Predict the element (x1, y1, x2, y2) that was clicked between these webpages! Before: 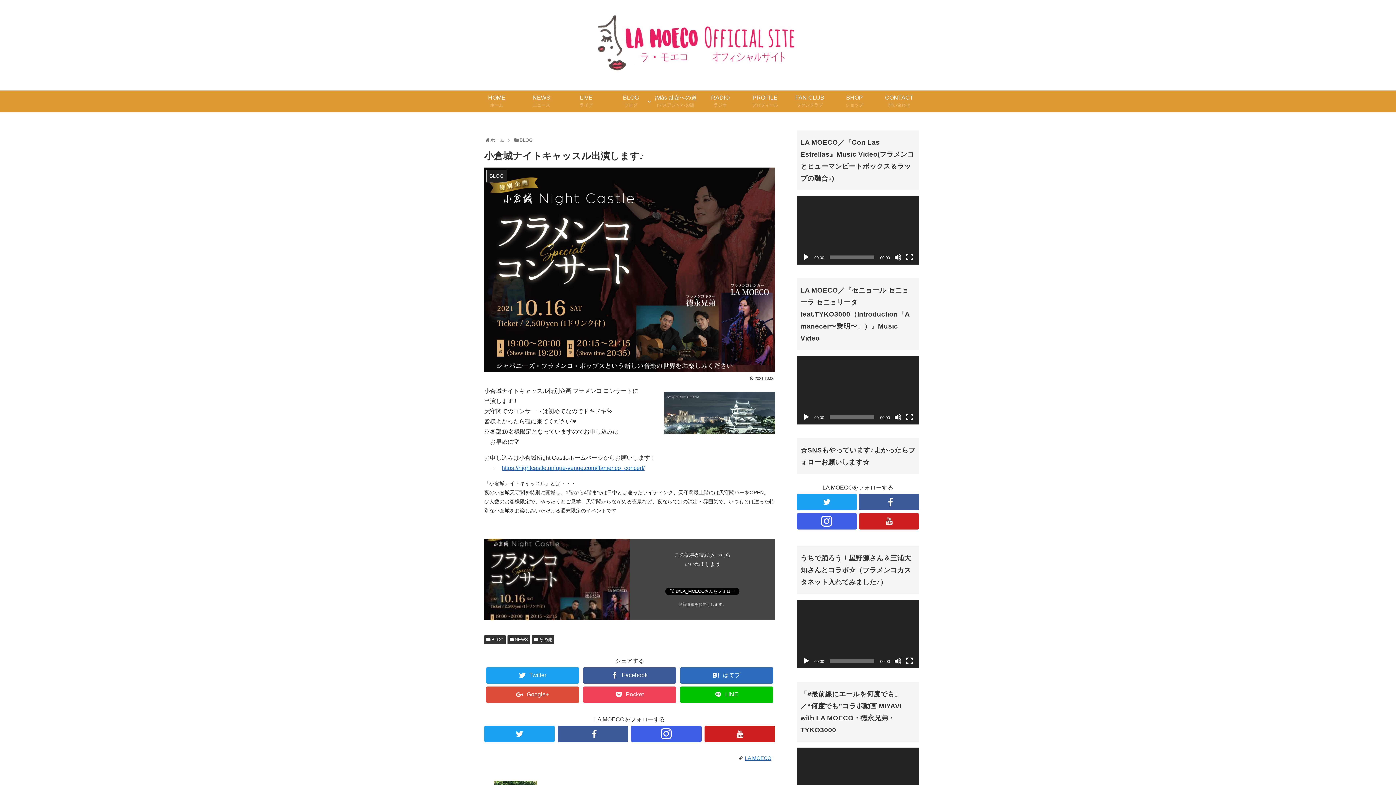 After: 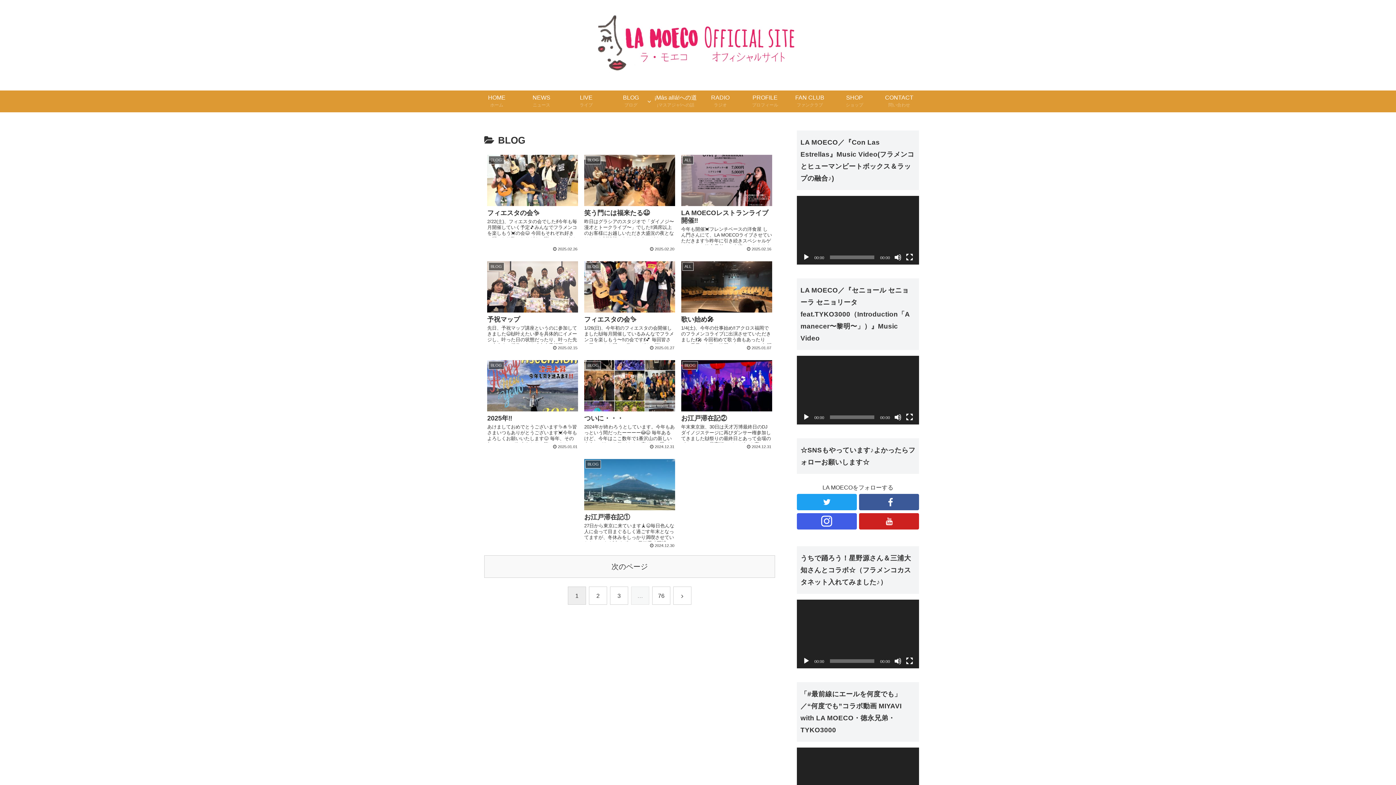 Action: bbox: (608, 90, 653, 112) label: BLOG
ブログ